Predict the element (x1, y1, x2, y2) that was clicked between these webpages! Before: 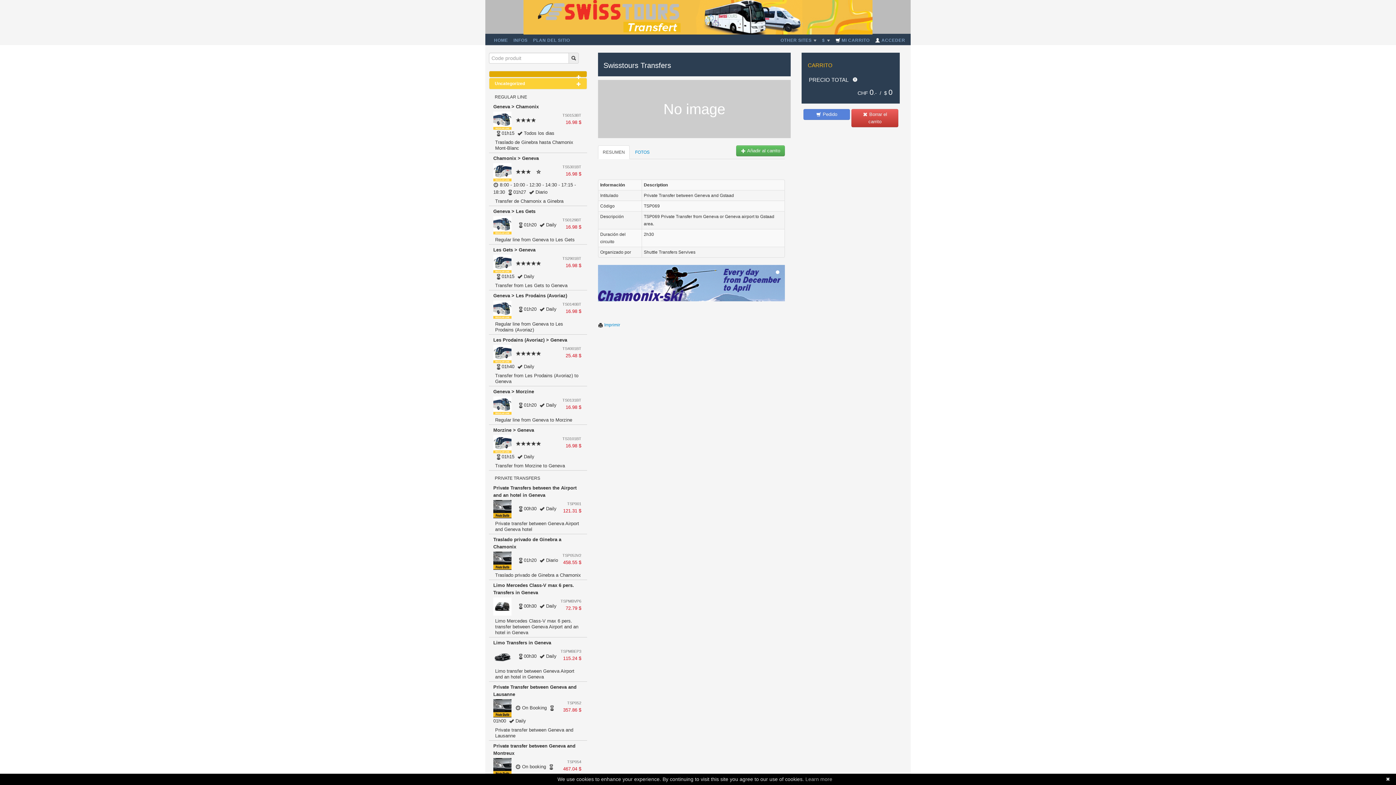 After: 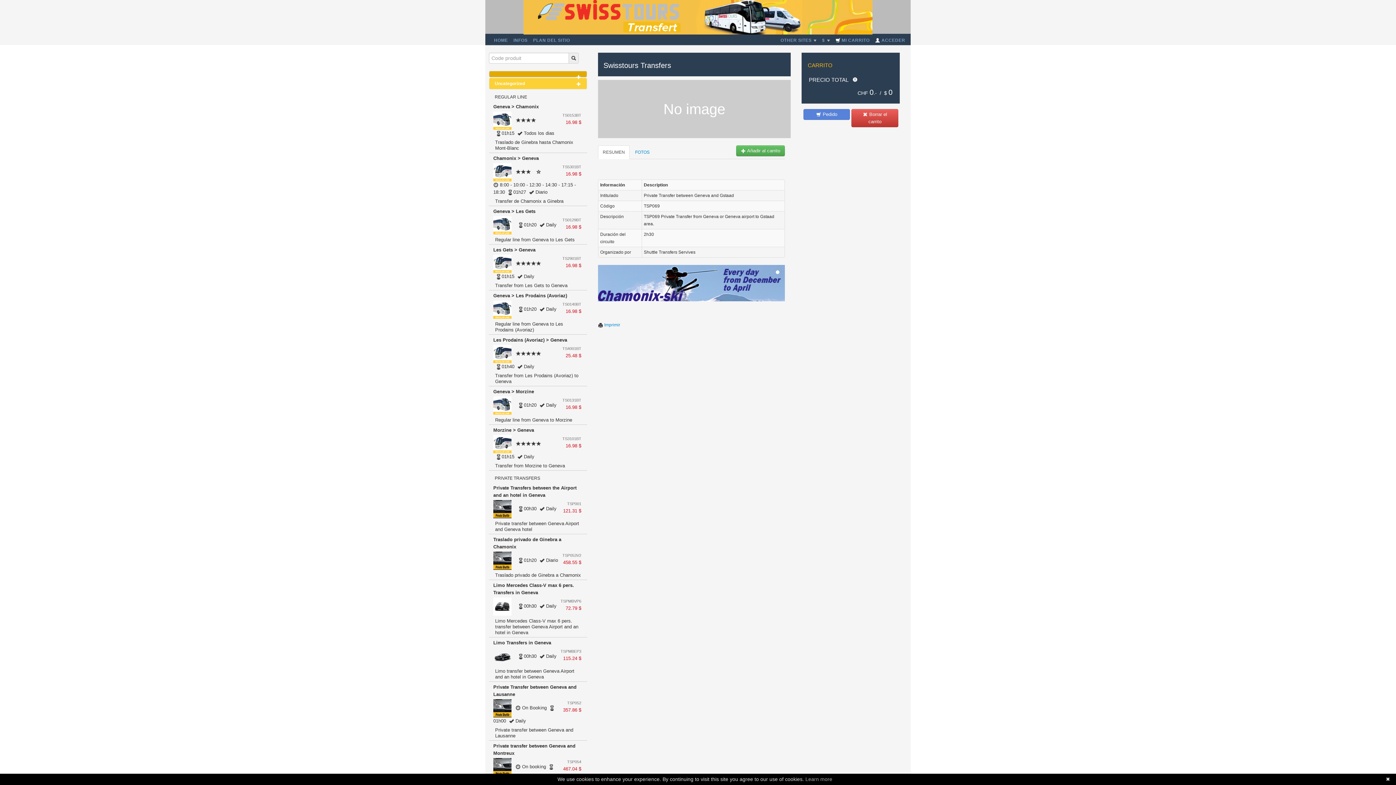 Action: bbox: (805, 776, 832, 782) label: Learn more